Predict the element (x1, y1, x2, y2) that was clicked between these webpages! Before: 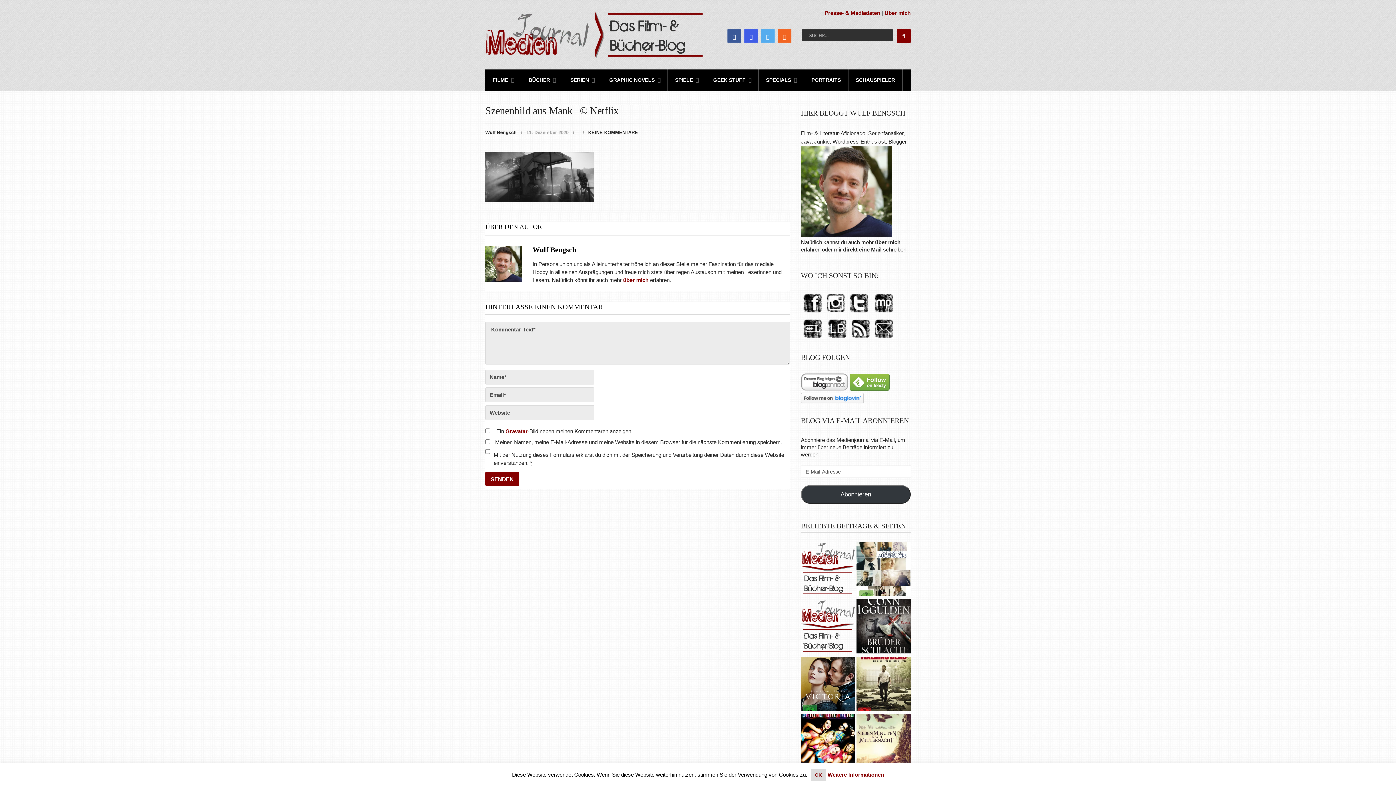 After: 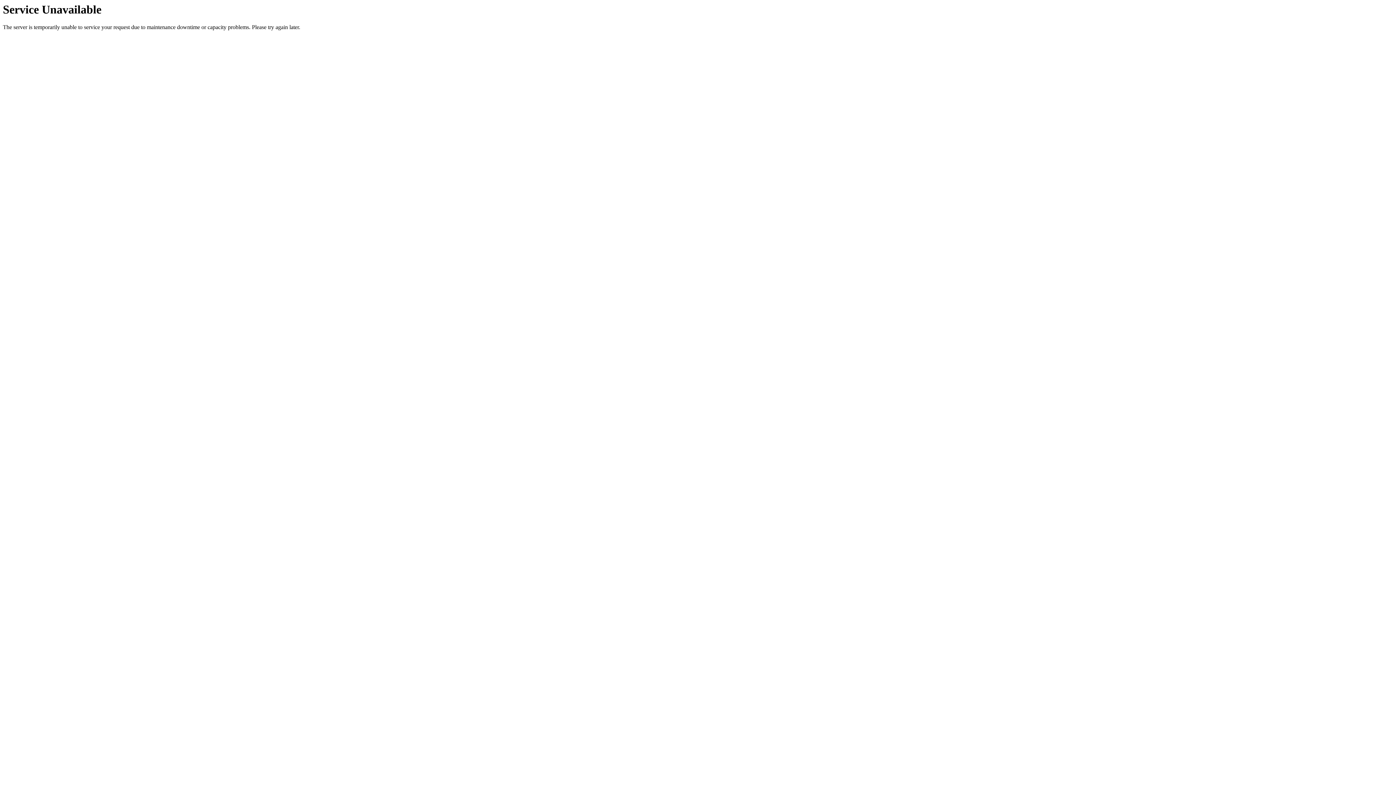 Action: bbox: (532, 245, 576, 253) label: Wulf Bengsch